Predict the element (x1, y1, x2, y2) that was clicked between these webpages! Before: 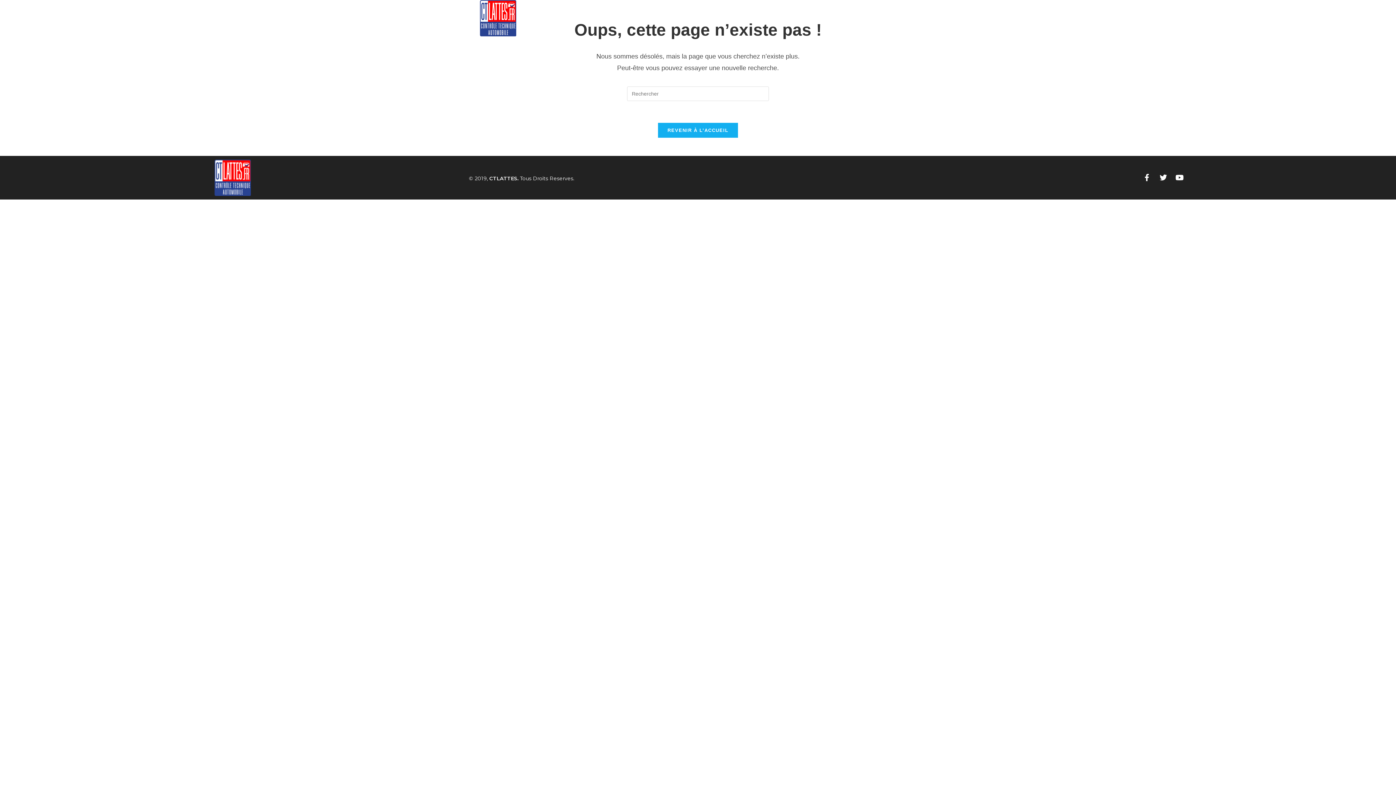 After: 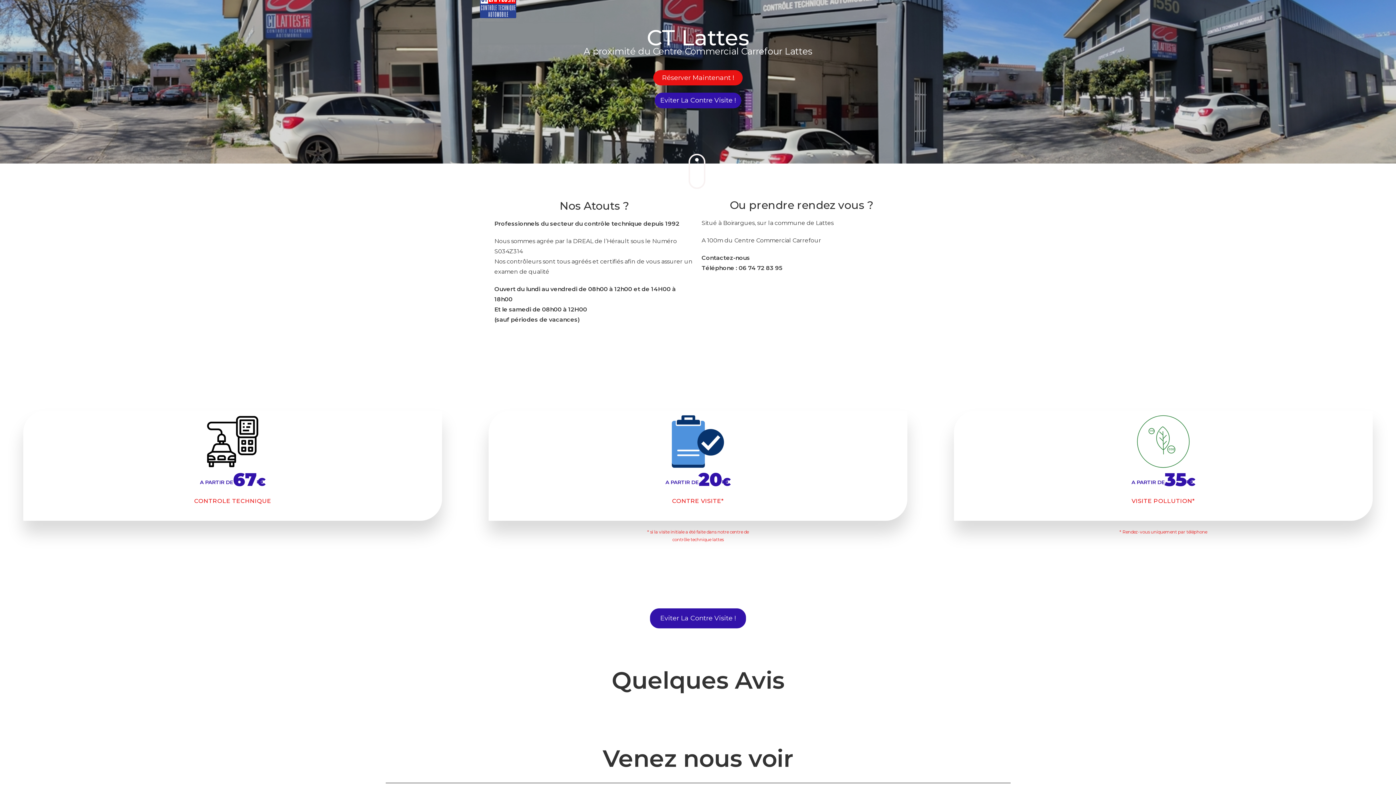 Action: bbox: (658, 122, 738, 137) label: REVENIR À L’ACCUEIL